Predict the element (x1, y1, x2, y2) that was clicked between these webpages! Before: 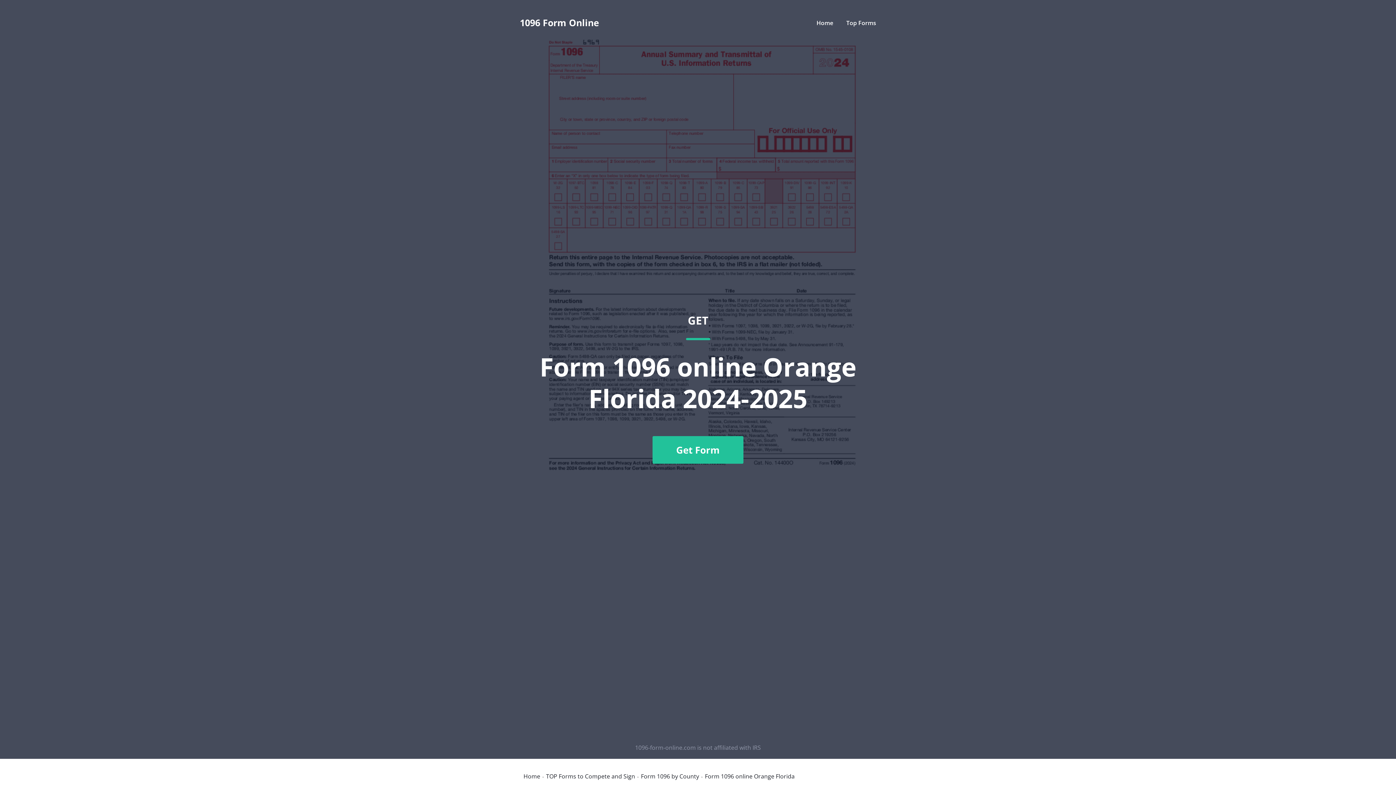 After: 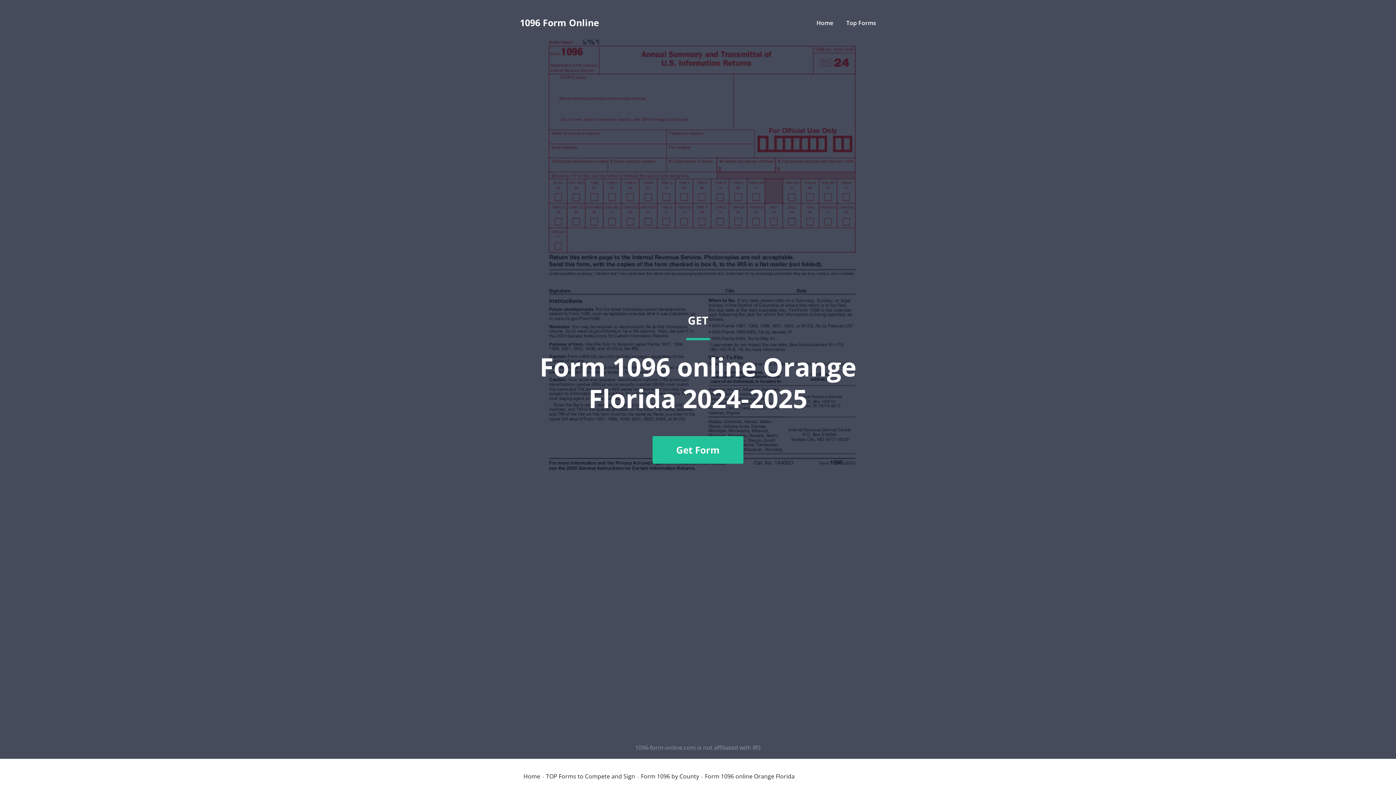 Action: bbox: (520, 36, 876, 741) label: GET
Form 1096 online Orange Florida 2024-2025
Get Form